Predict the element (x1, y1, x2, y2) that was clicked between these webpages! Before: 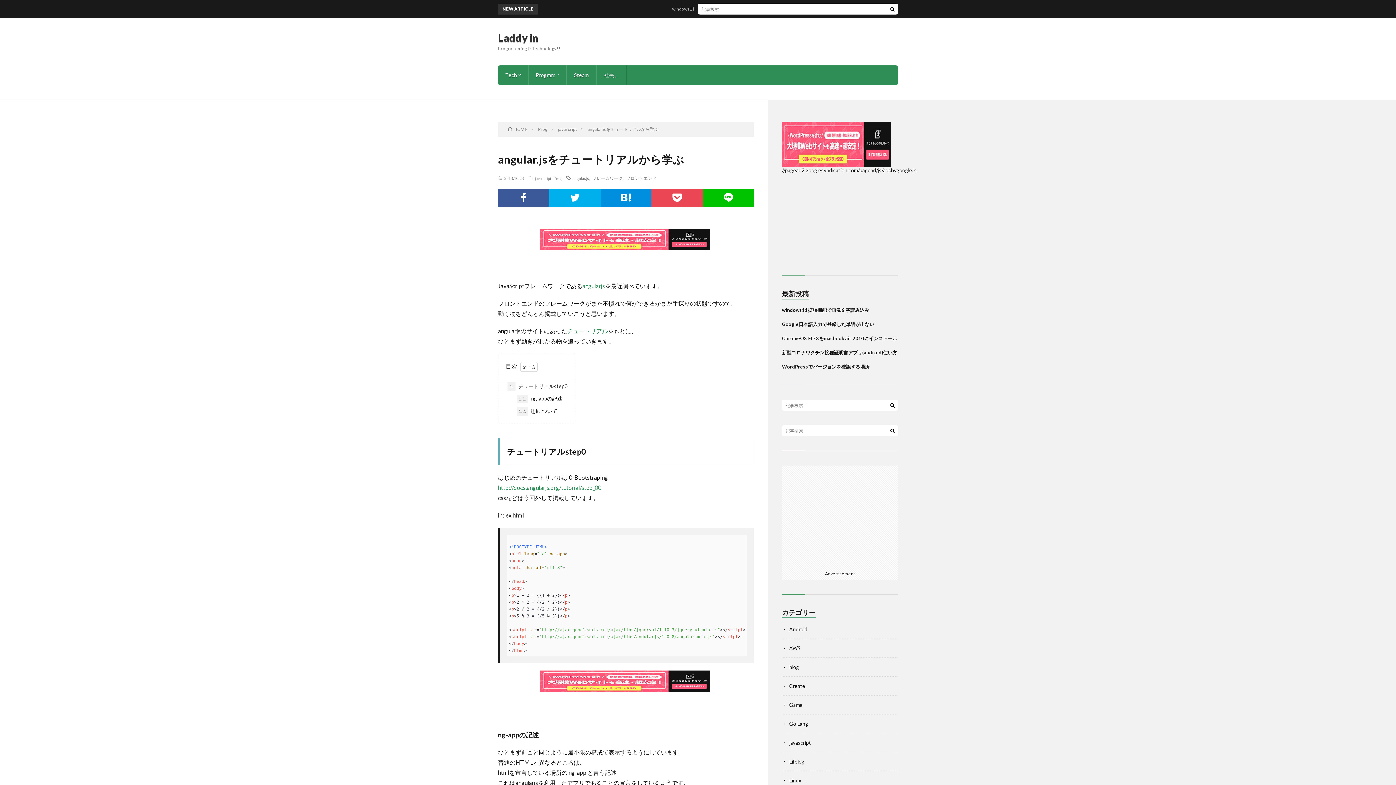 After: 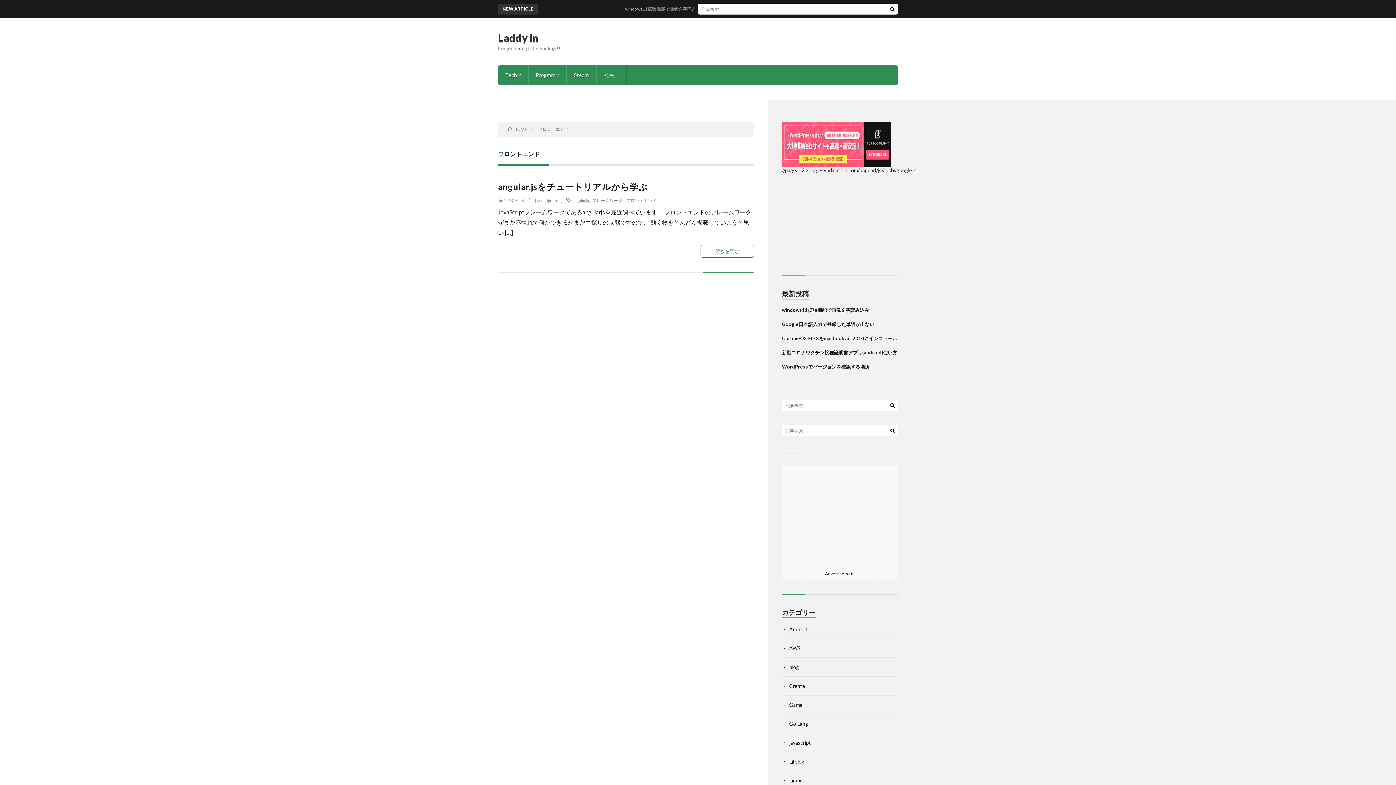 Action: bbox: (626, 176, 656, 180) label: フロントエンド